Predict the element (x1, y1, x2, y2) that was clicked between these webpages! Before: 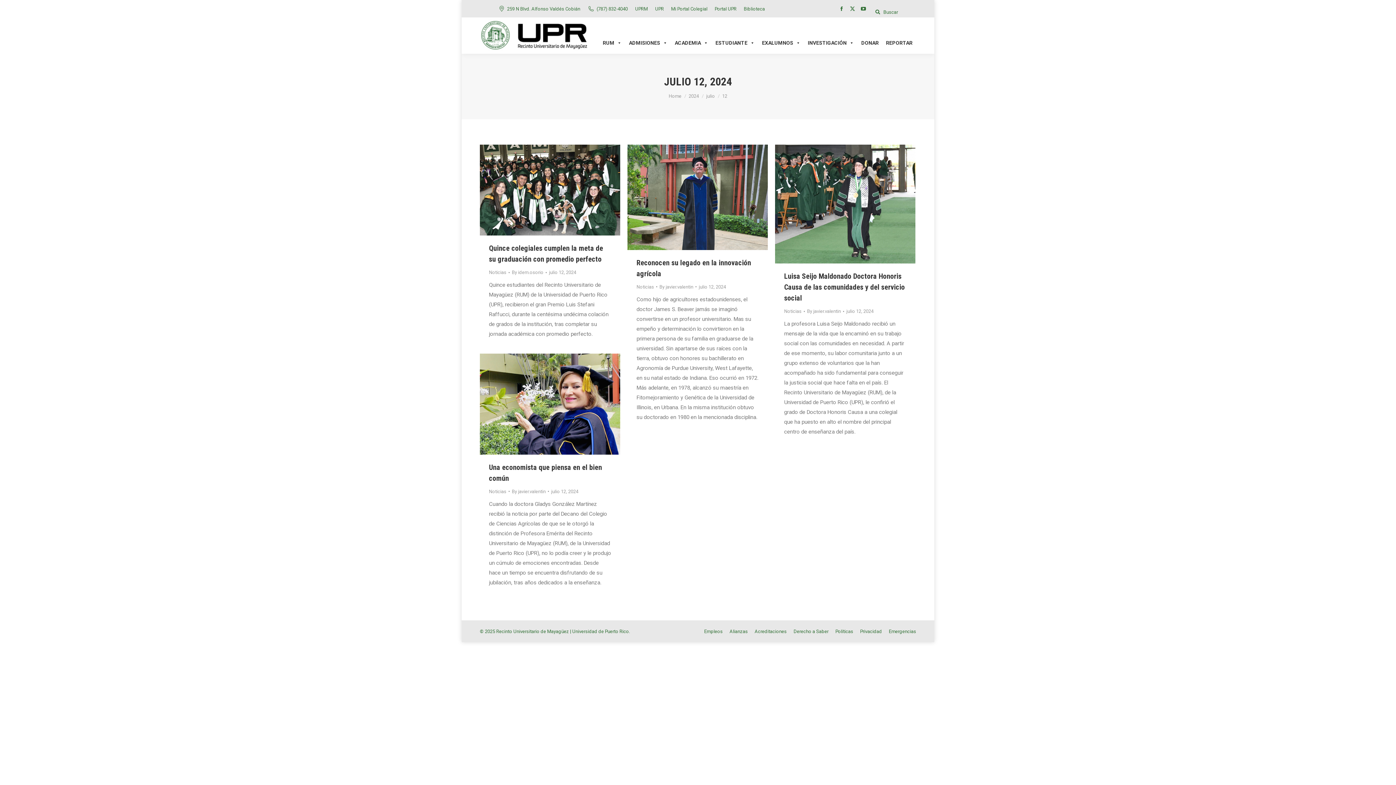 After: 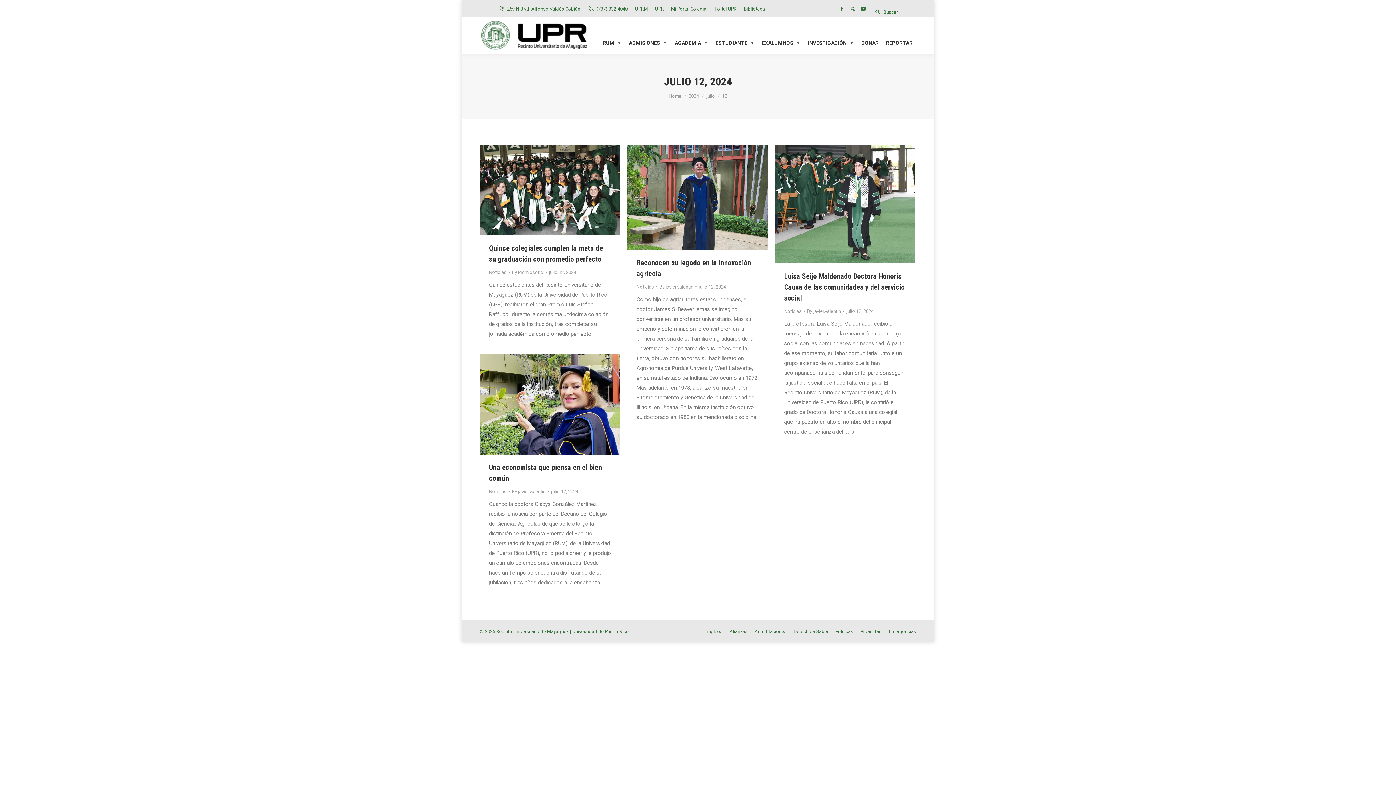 Action: bbox: (549, 268, 576, 276) label: julio 12, 2024